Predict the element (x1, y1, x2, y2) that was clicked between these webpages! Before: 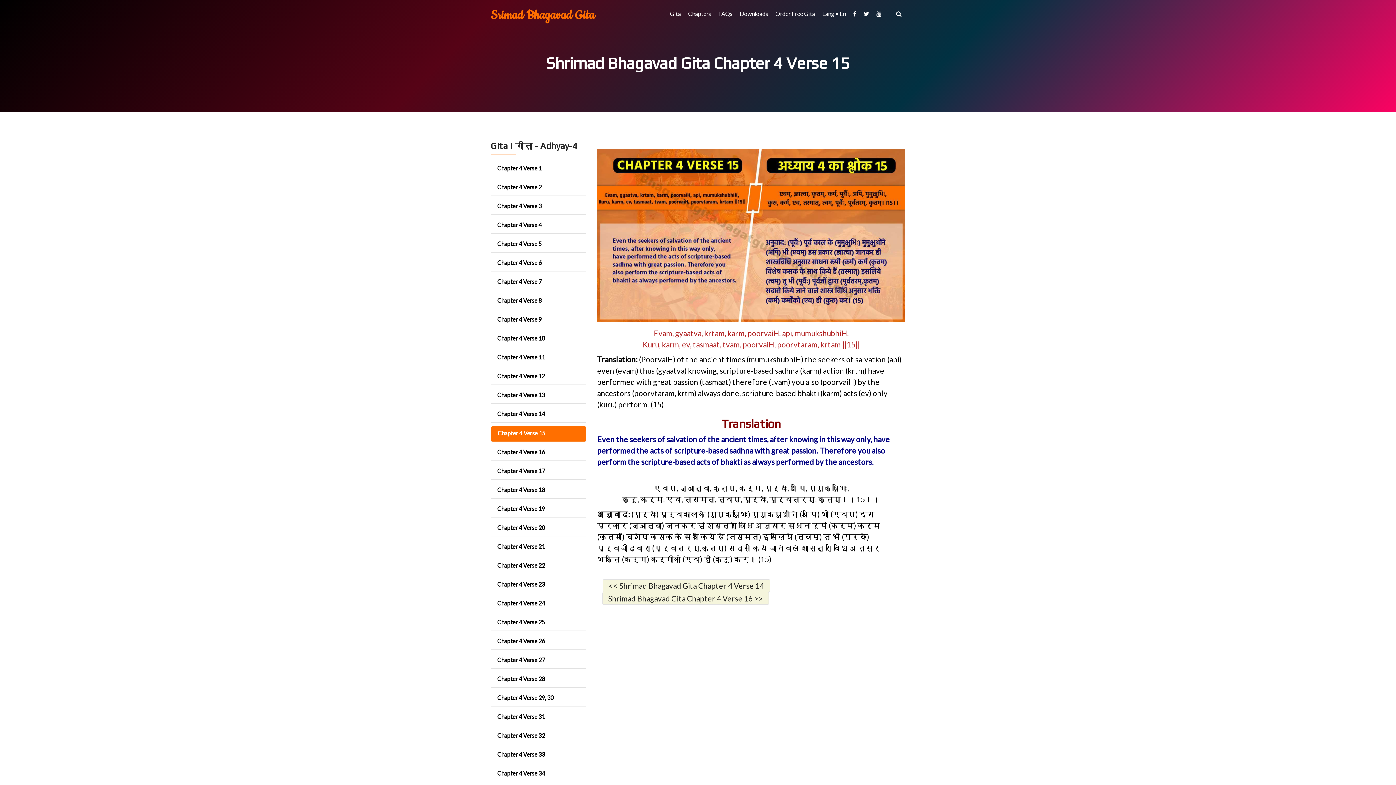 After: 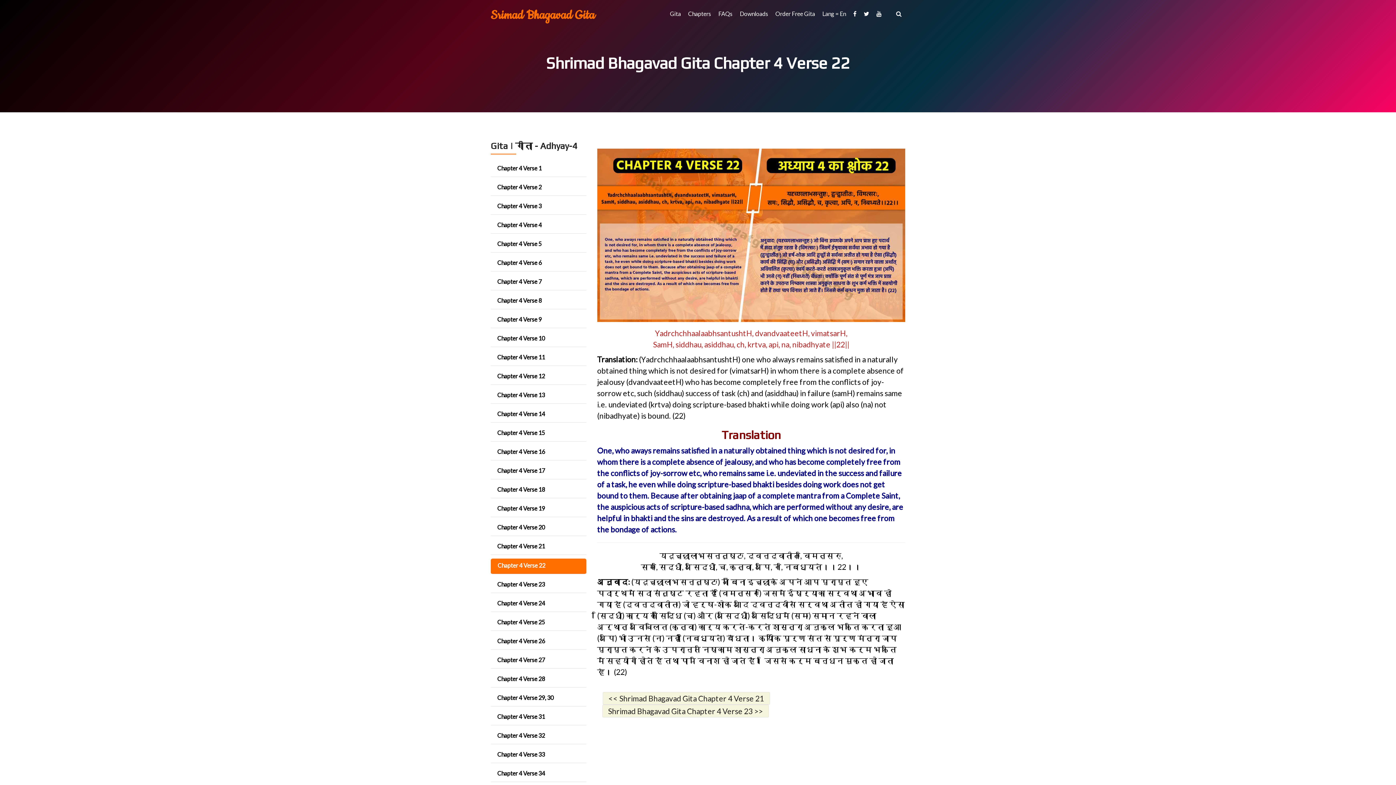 Action: label: Chapter 4 Verse 22 bbox: (494, 559, 548, 572)